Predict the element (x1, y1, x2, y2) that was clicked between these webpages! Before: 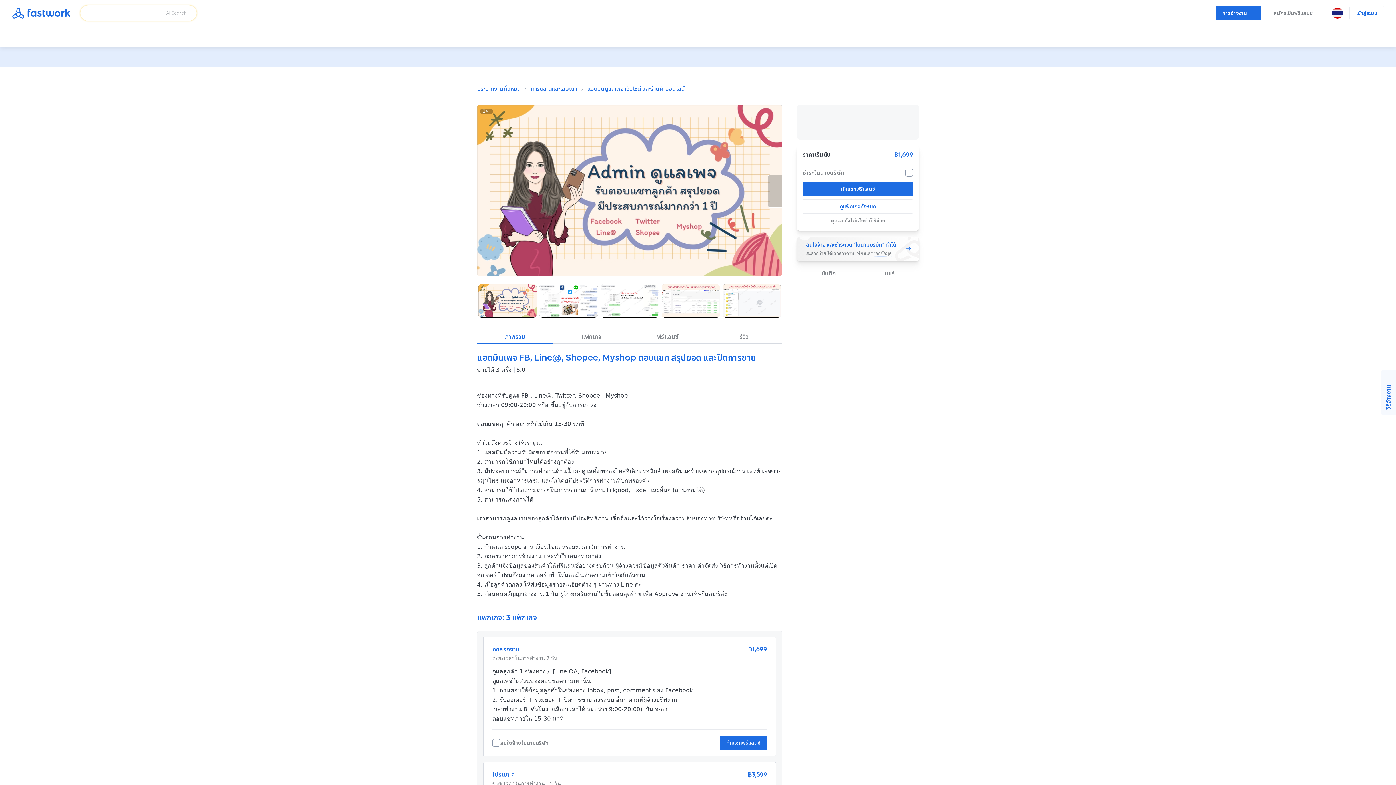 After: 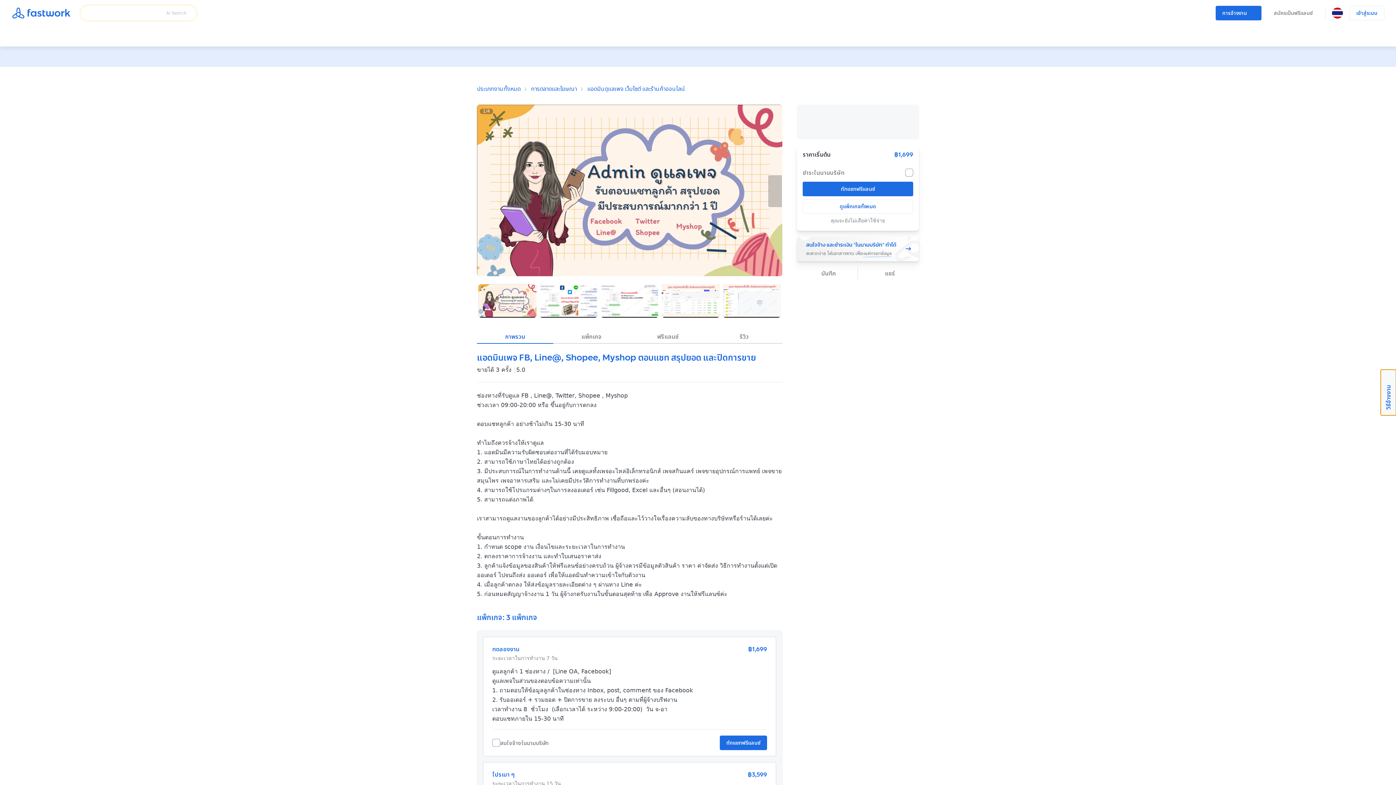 Action: bbox: (1381, 369, 1396, 415) label: วิธีจ้างงาน